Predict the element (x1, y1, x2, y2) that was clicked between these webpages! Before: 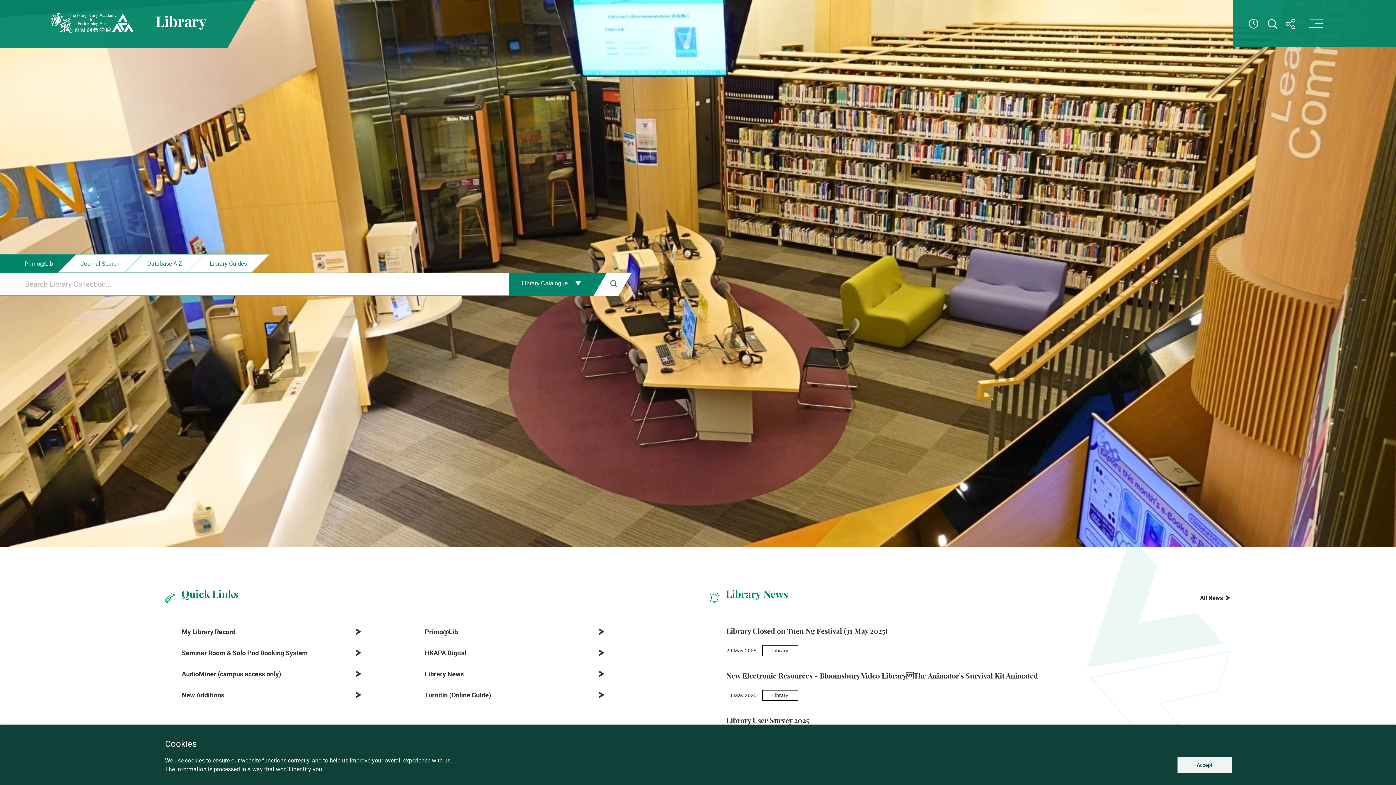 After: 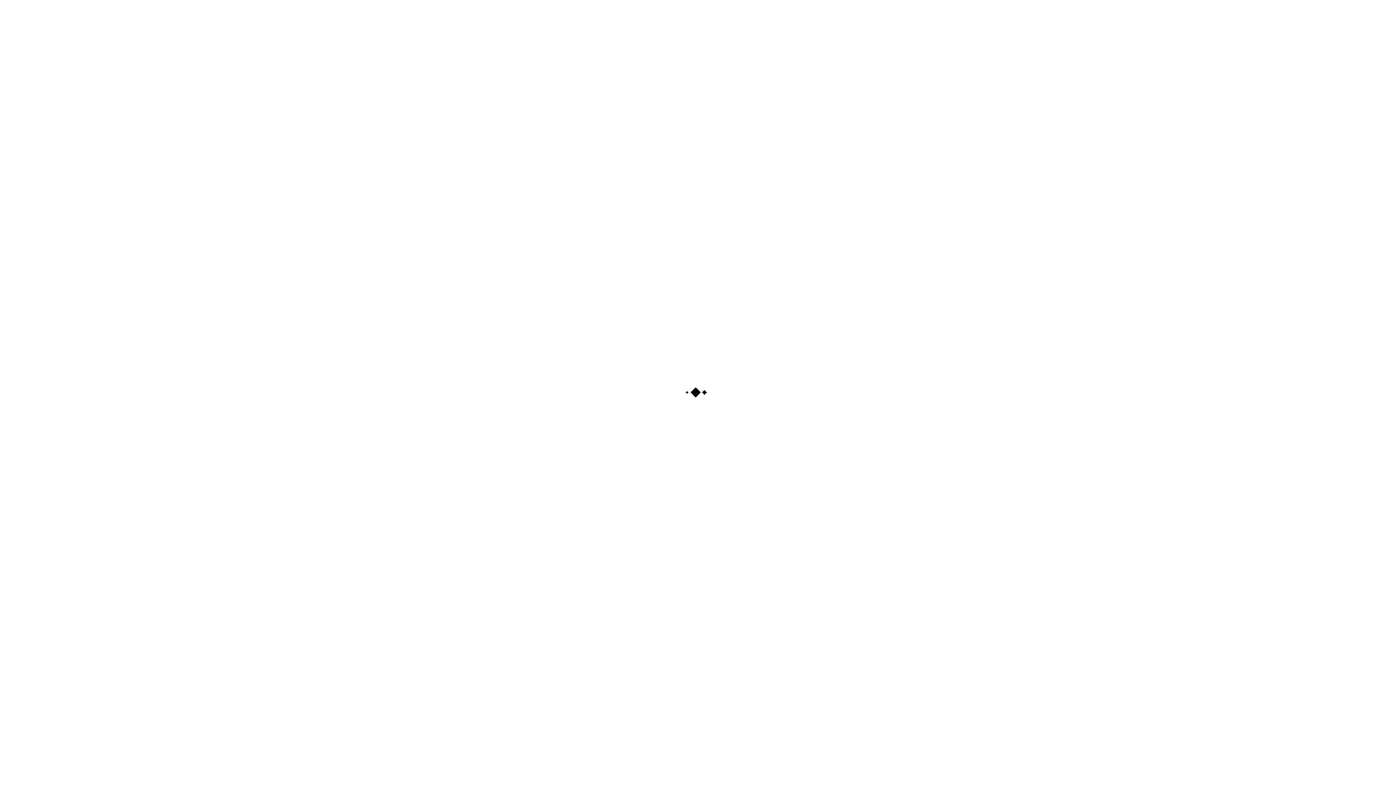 Action: label: HKAPA Digital bbox: (424, 642, 605, 663)